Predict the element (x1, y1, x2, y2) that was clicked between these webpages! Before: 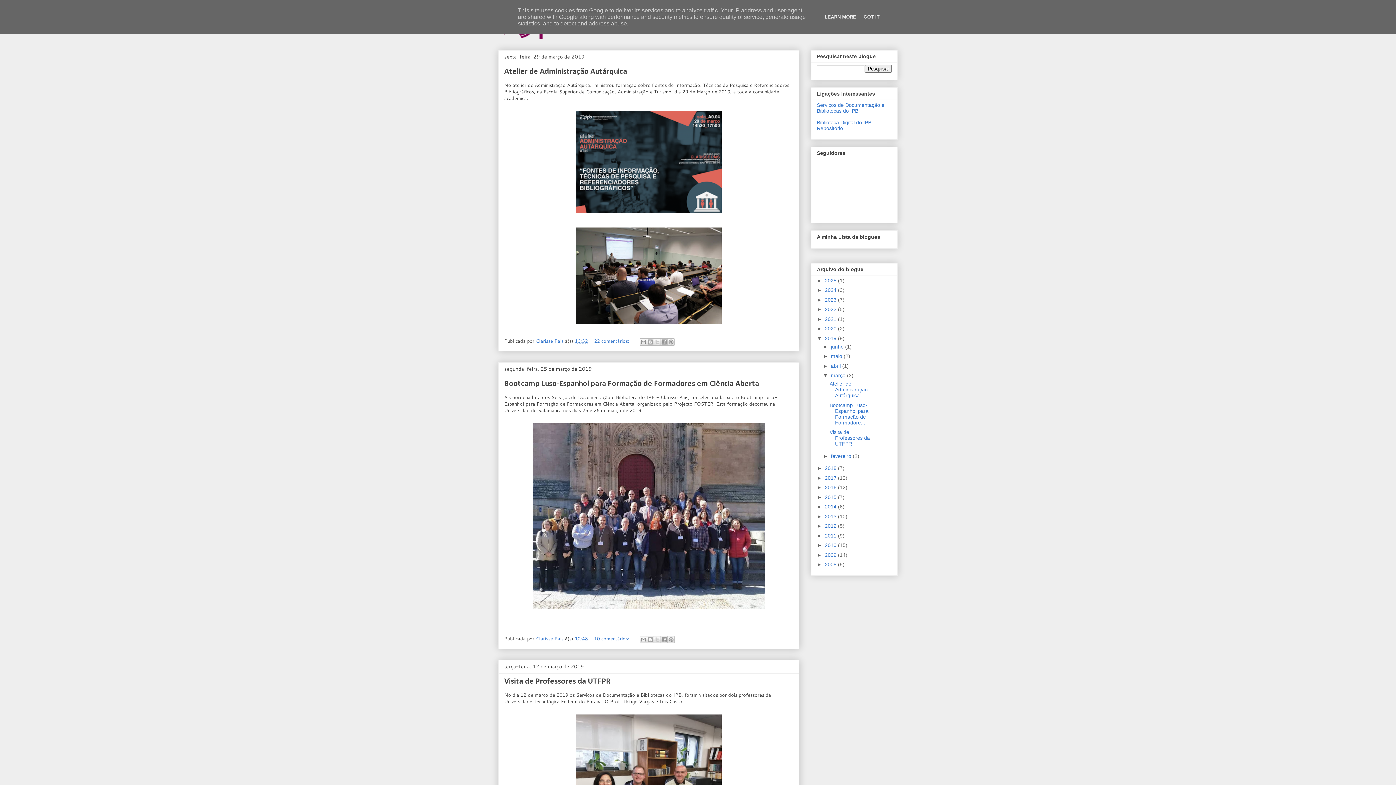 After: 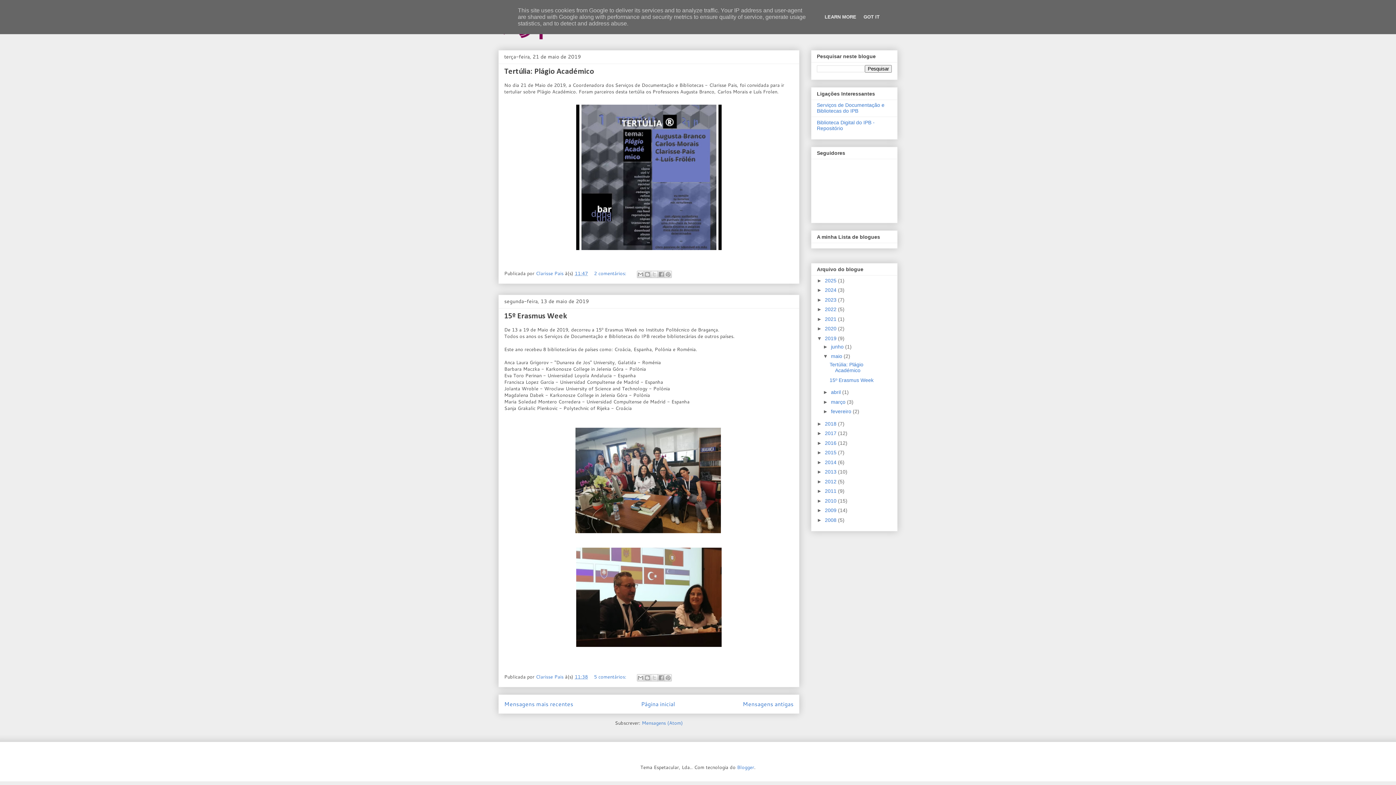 Action: label: maio  bbox: (831, 353, 843, 359)